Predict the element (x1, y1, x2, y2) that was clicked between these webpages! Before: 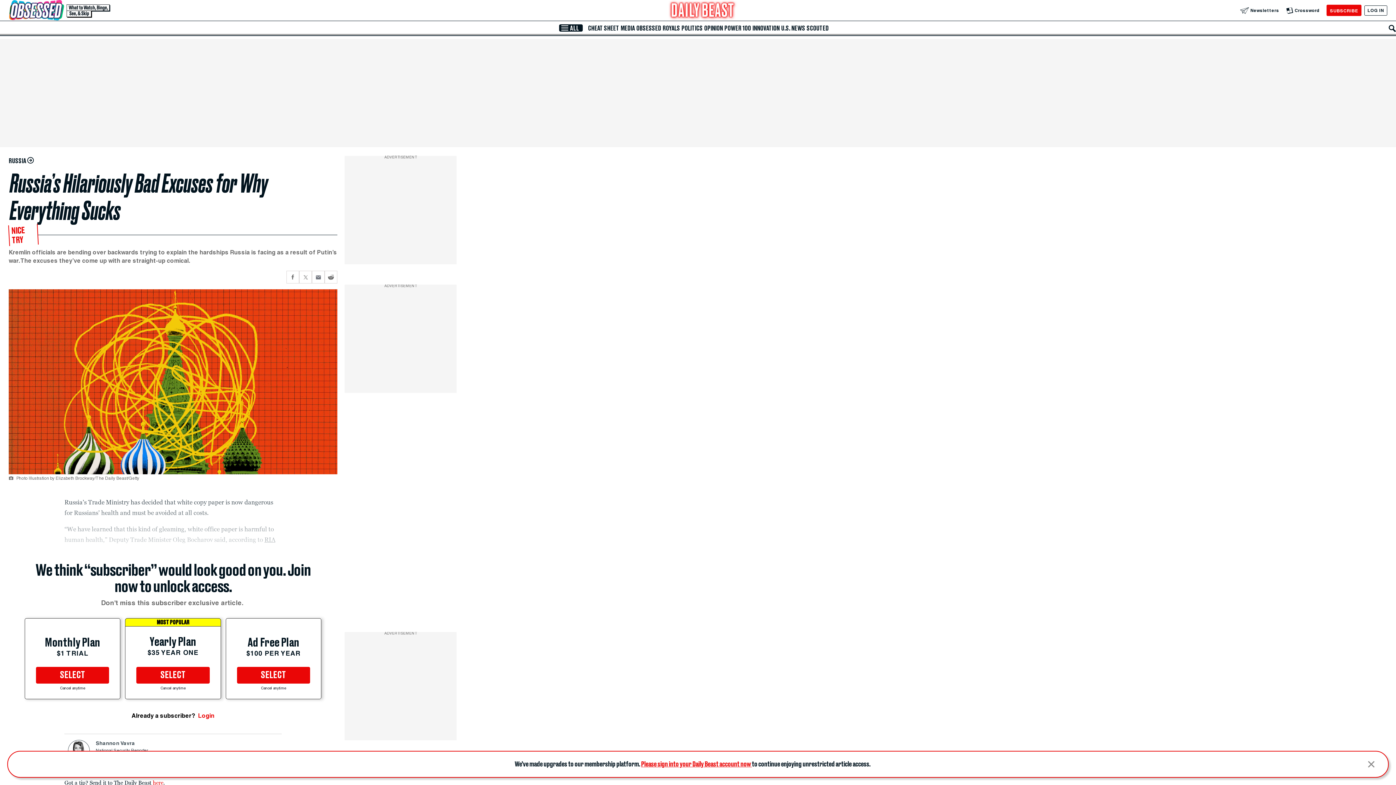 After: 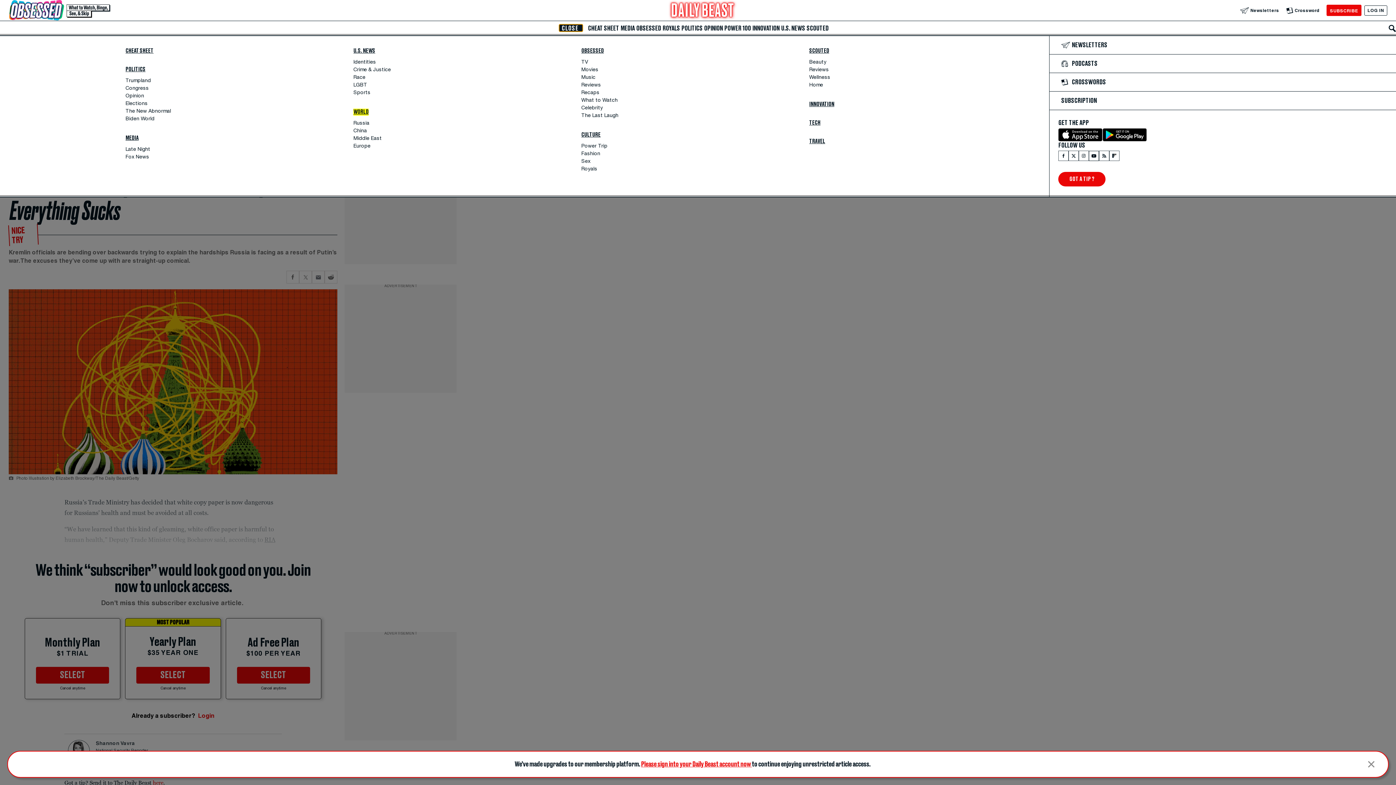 Action: label: Menu bbox: (559, 24, 583, 31)